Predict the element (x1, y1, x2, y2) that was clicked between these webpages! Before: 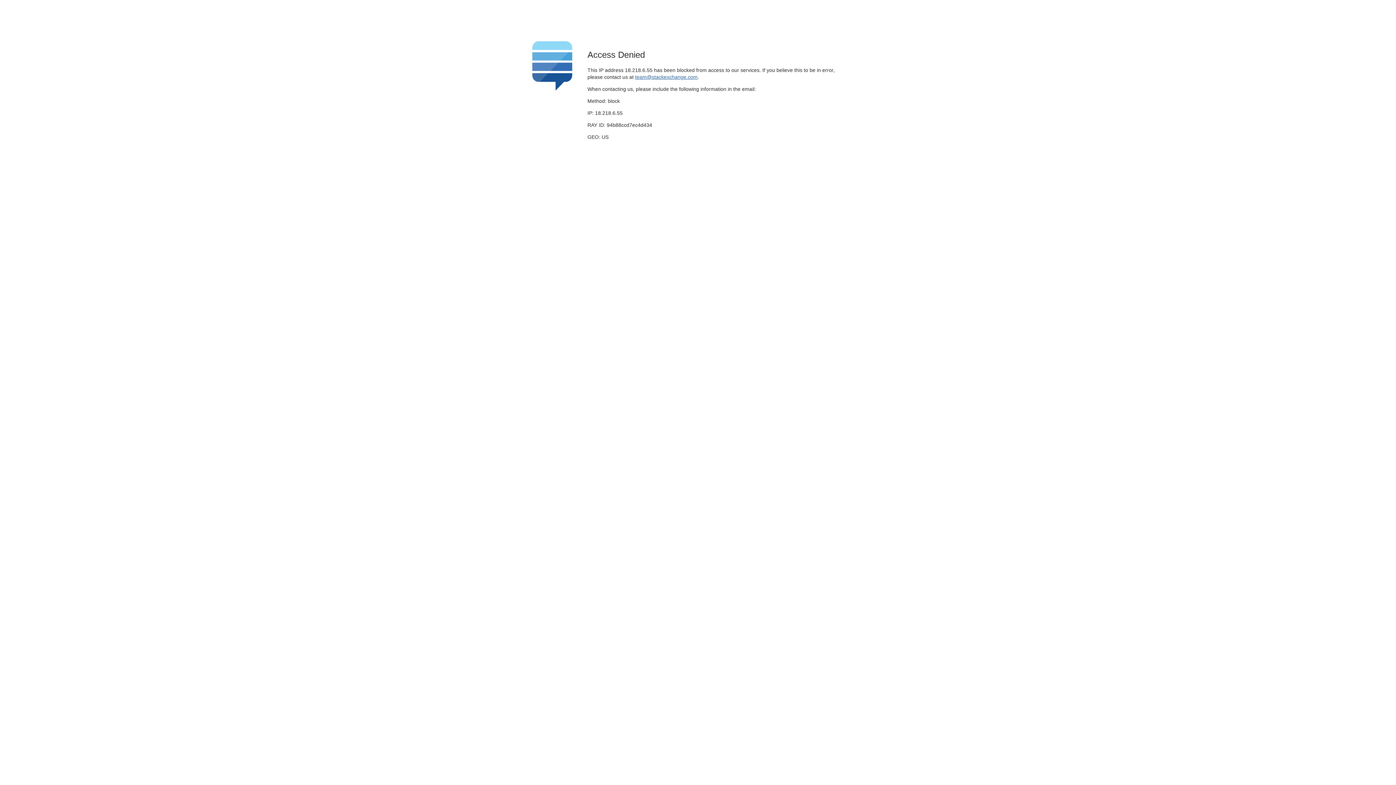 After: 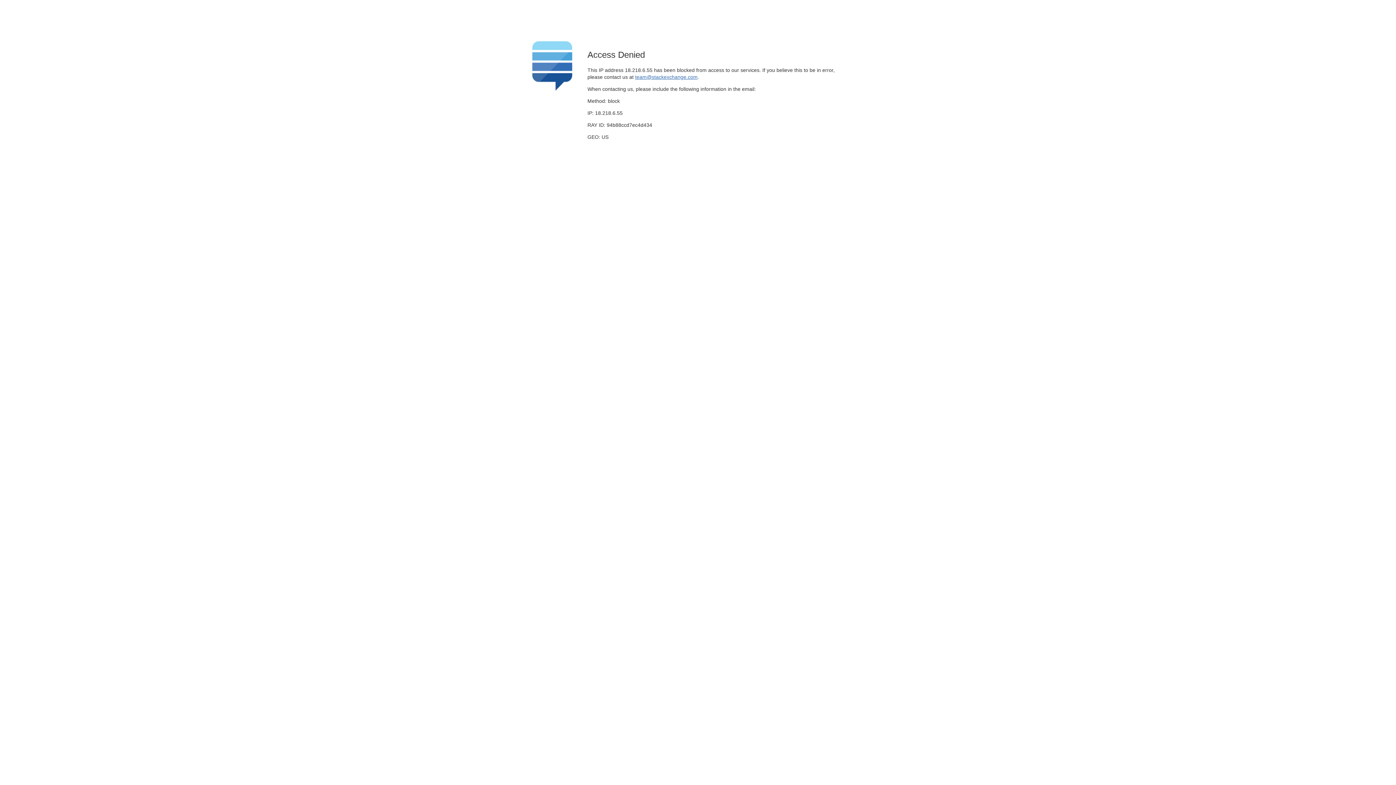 Action: label: team@stackexchange.com bbox: (635, 74, 697, 79)